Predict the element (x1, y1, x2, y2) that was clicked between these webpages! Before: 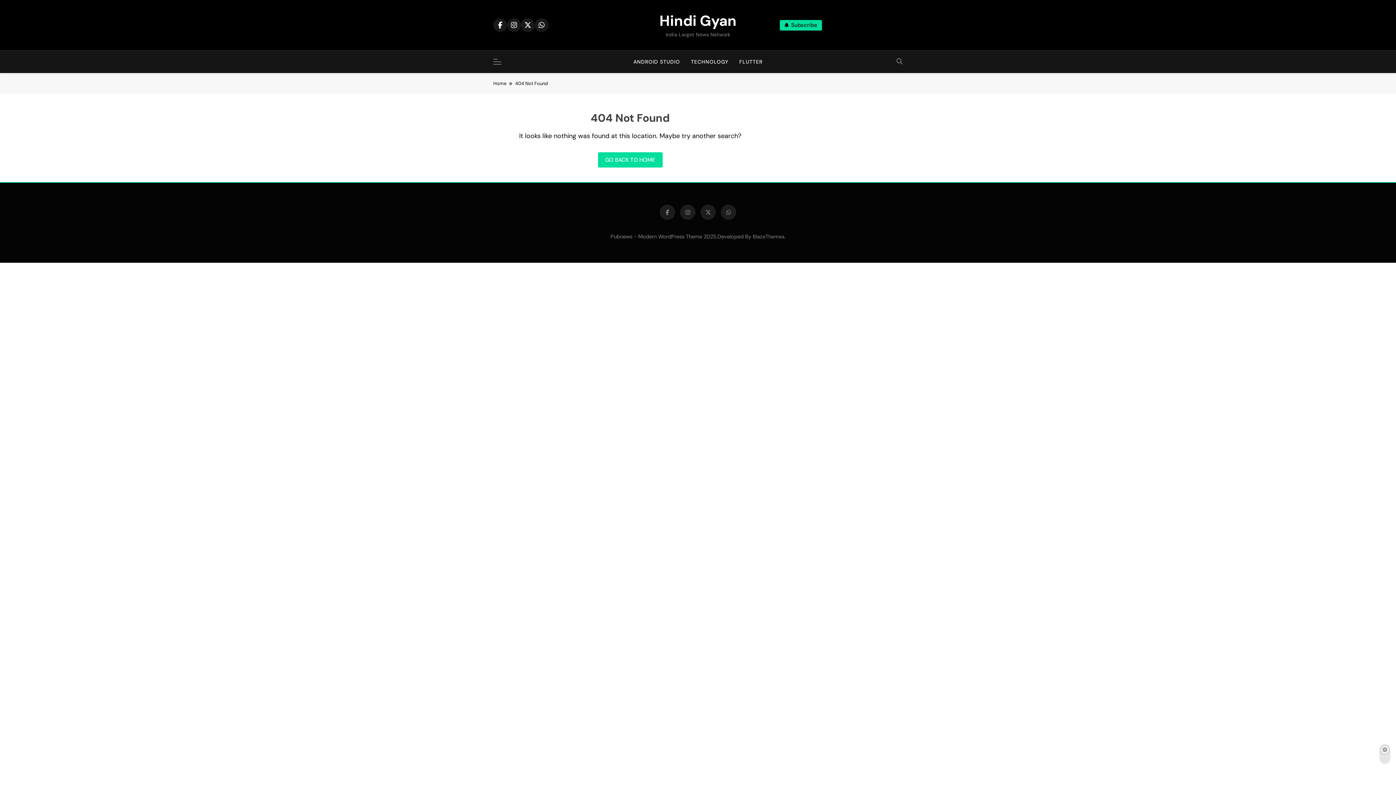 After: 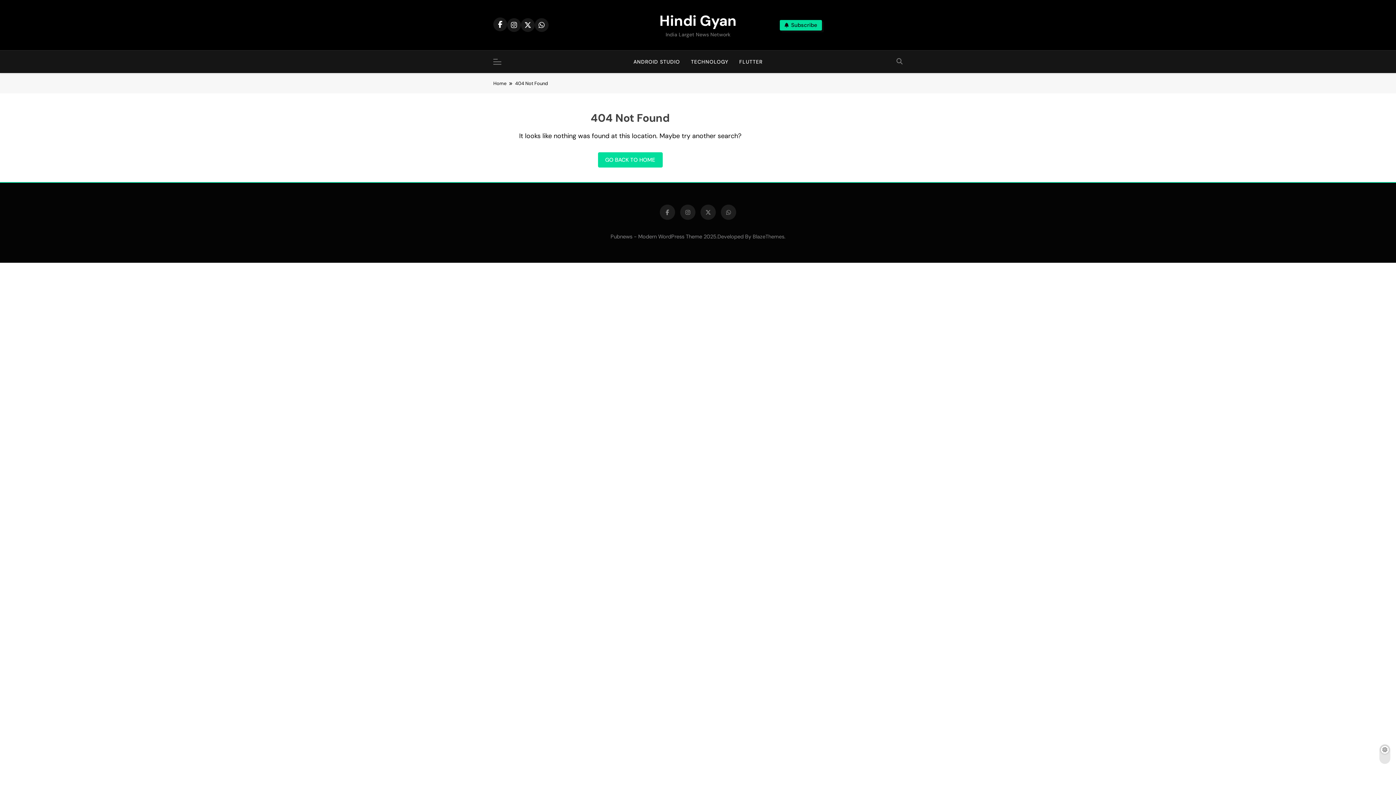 Action: bbox: (493, 18, 507, 32)